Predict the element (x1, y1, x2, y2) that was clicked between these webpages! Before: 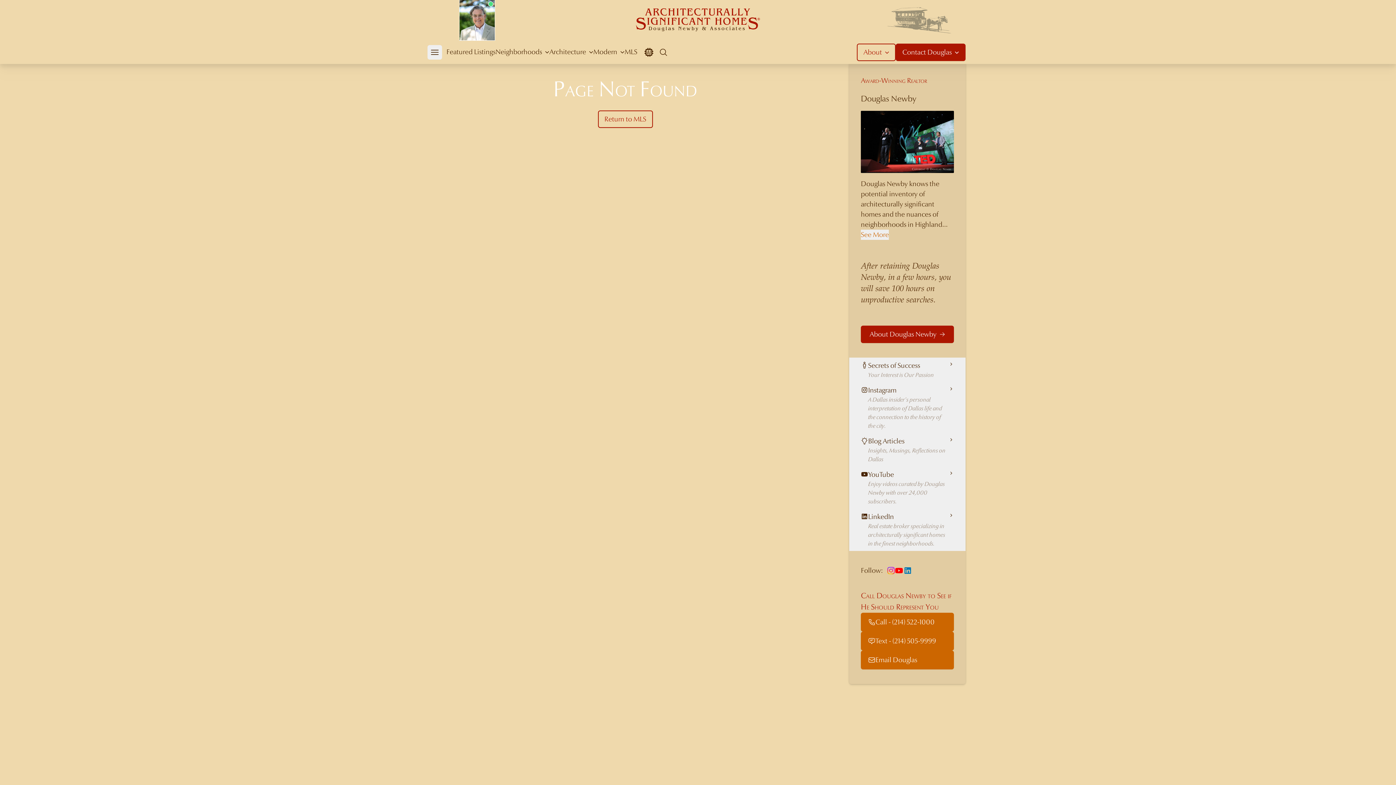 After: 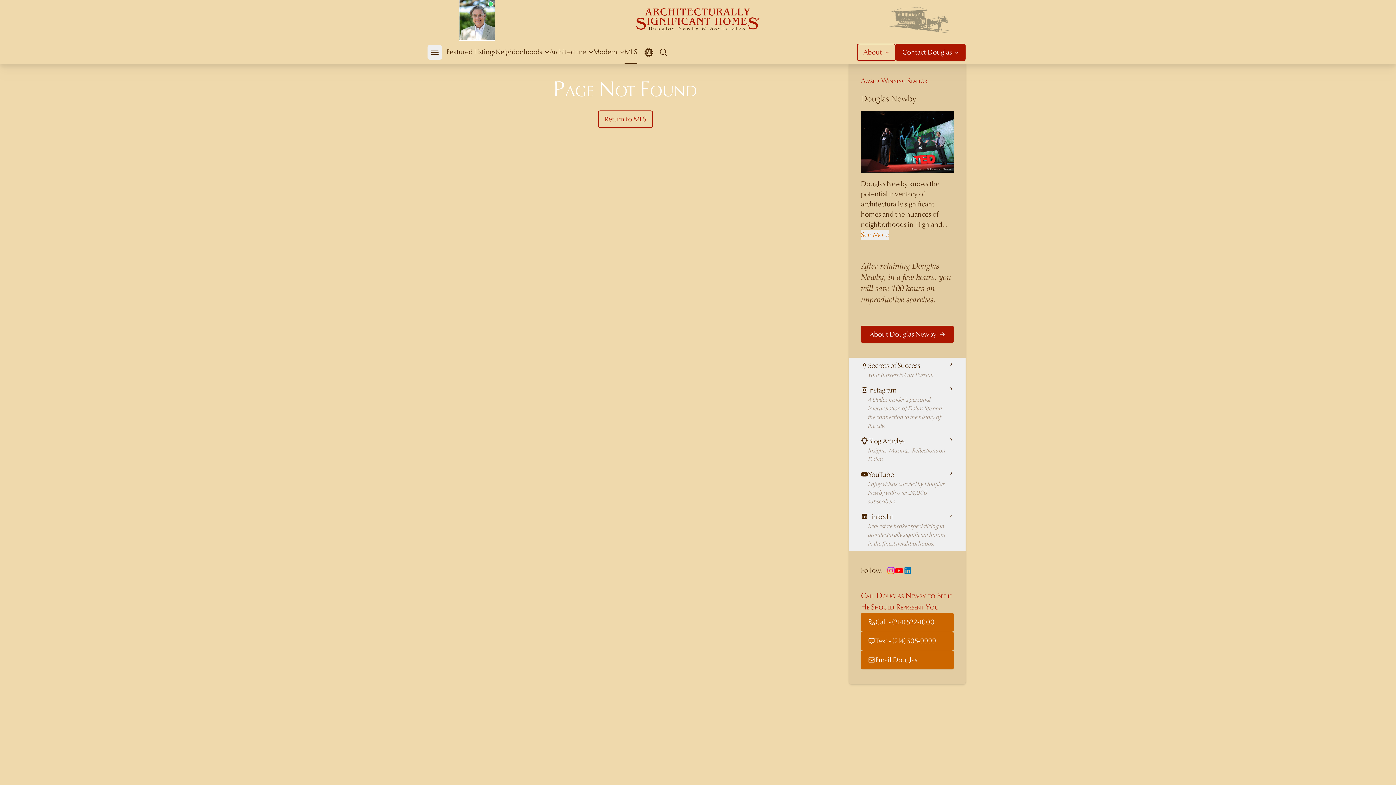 Action: bbox: (624, 40, 637, 64) label: MLS